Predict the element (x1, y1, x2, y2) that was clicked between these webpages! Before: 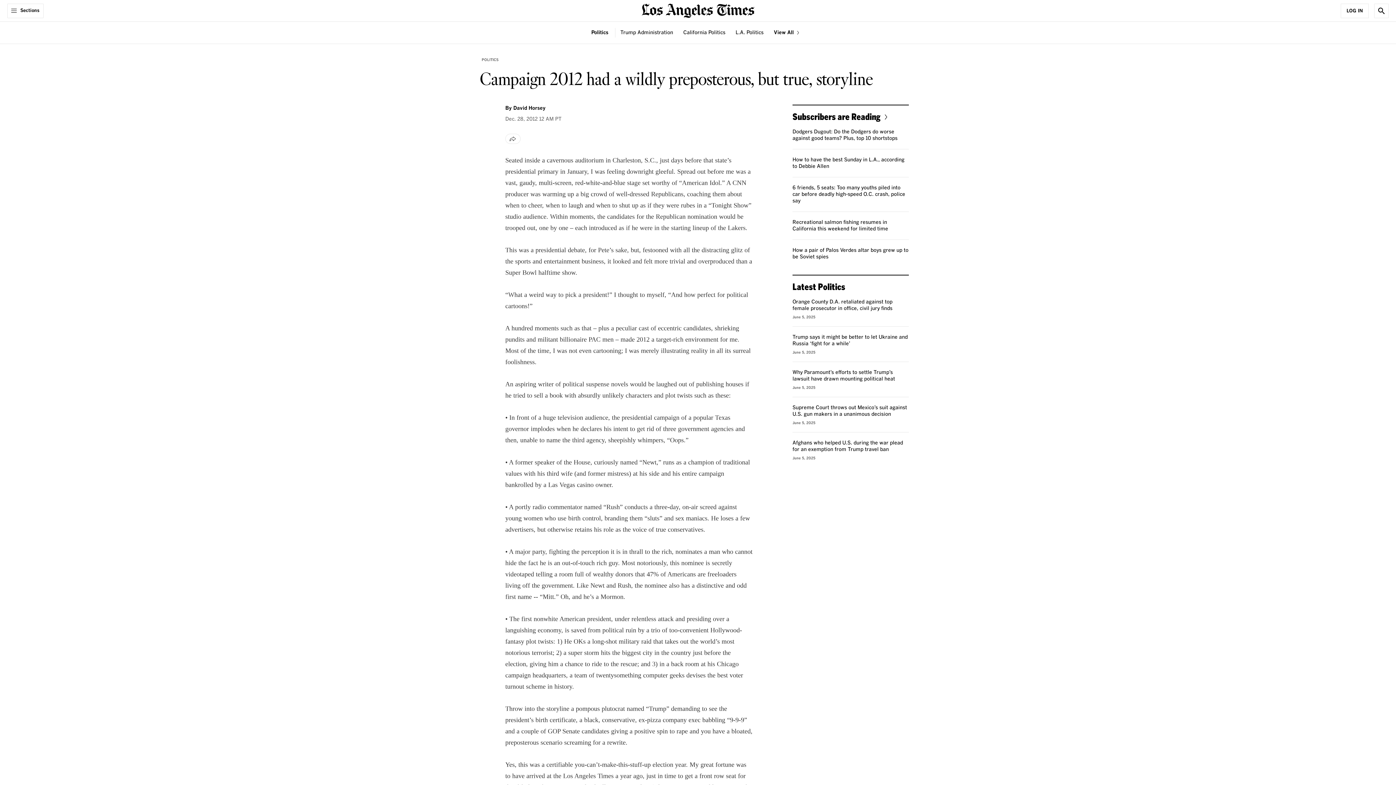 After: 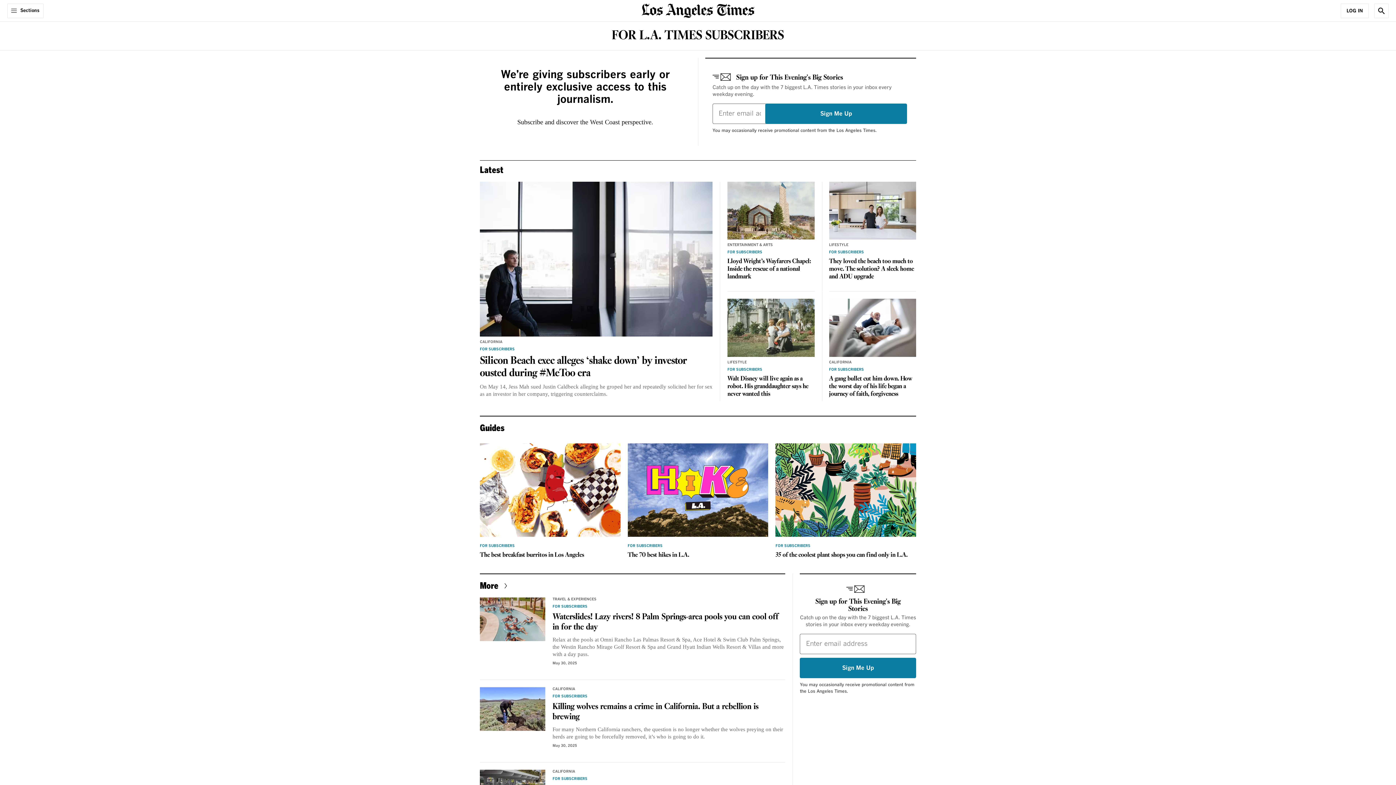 Action: bbox: (792, 111, 890, 121) label: Subscribers are Reading